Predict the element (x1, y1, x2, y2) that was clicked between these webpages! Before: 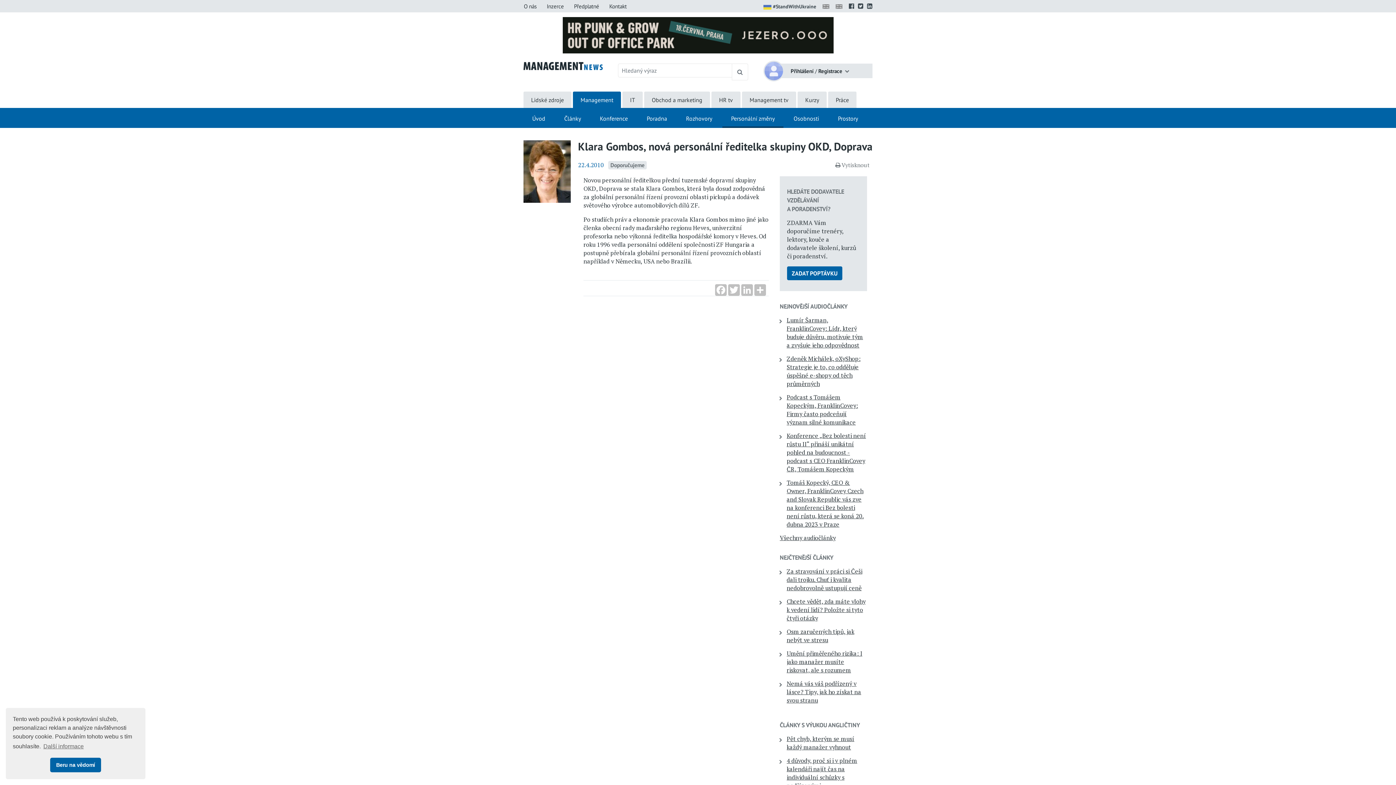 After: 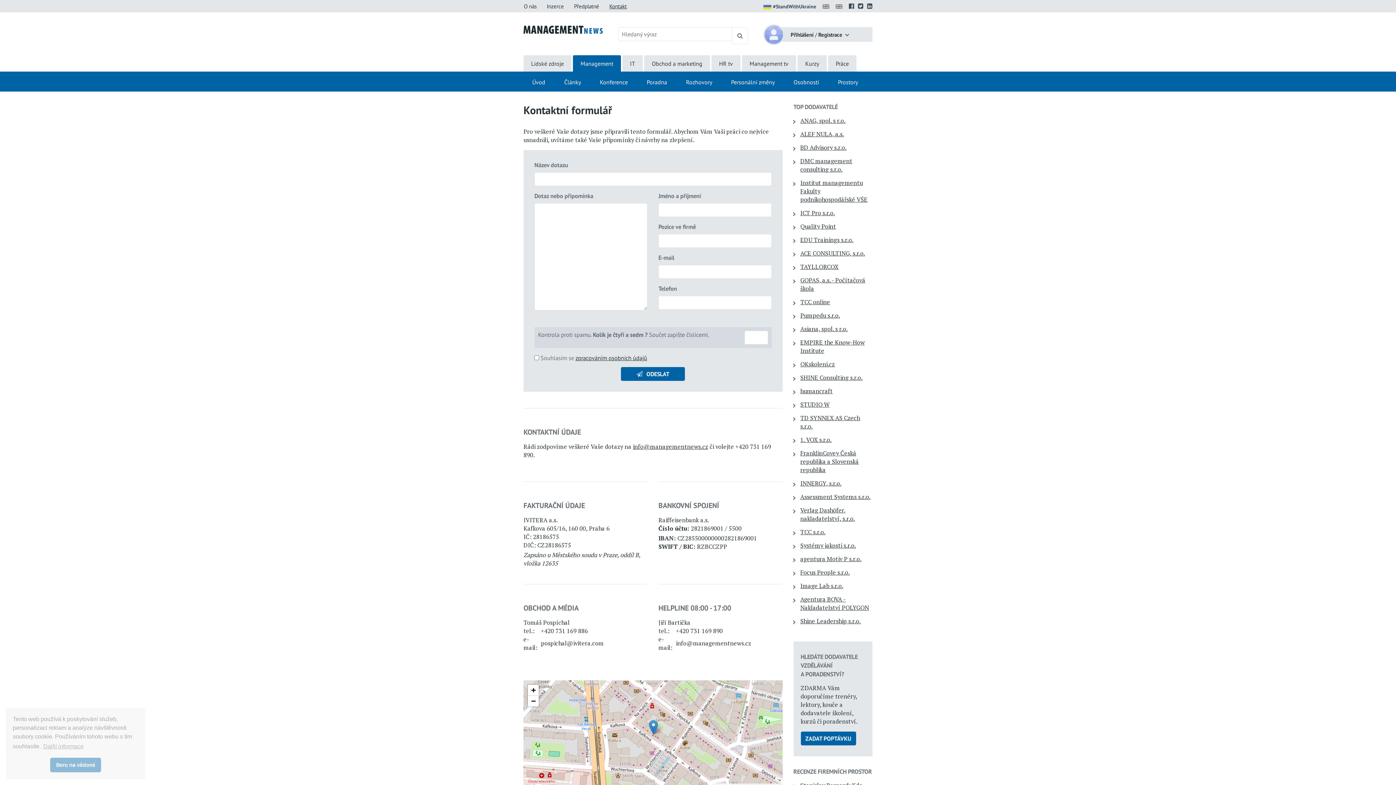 Action: label: Kontakt bbox: (609, 0, 635, 12)